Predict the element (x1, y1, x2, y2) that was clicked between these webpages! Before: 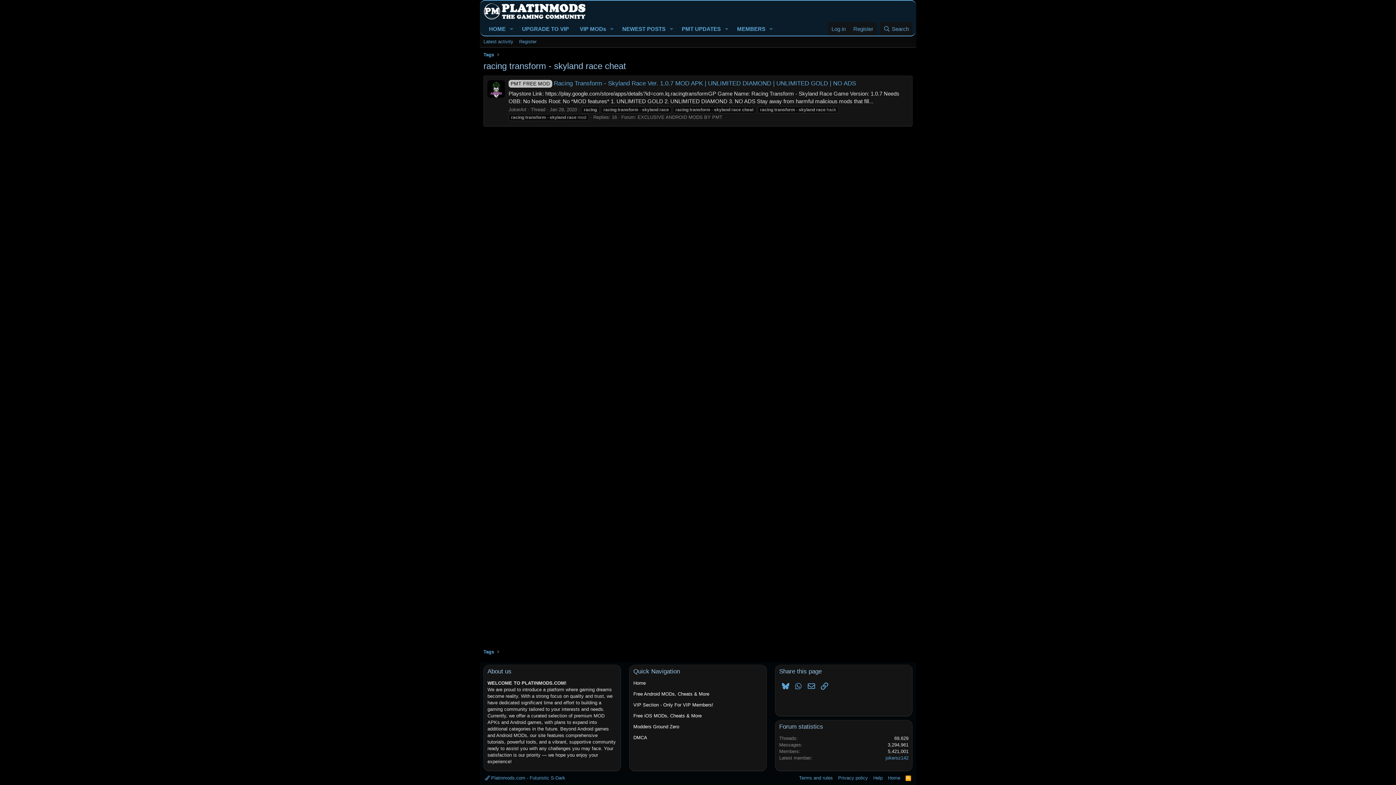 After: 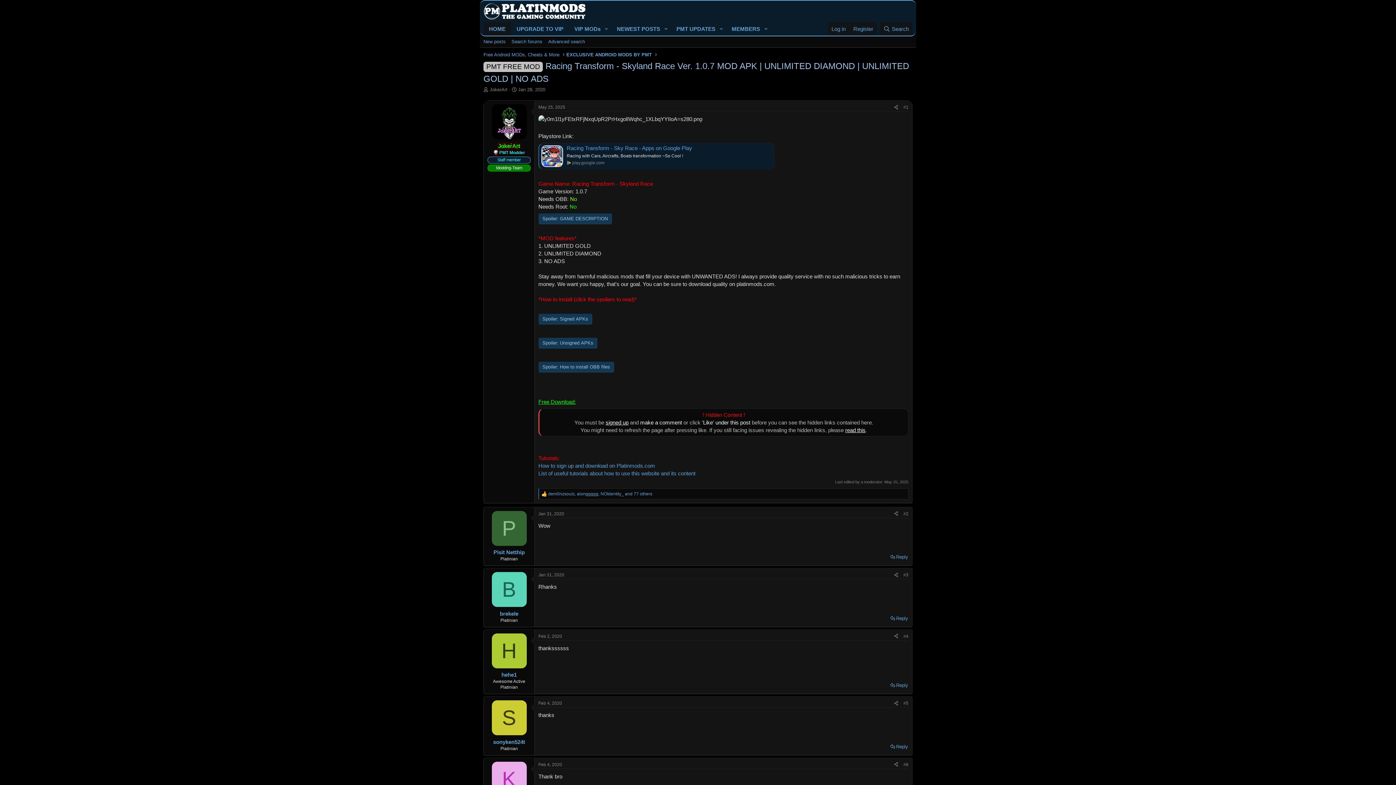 Action: label: PMT FREE MOD Racing Transform - Skyland Race Ver. 1.0.7 MOD APK | UNLIMITED DIAMOND | UNLIMITED GOLD | NO ADS bbox: (508, 80, 856, 87)